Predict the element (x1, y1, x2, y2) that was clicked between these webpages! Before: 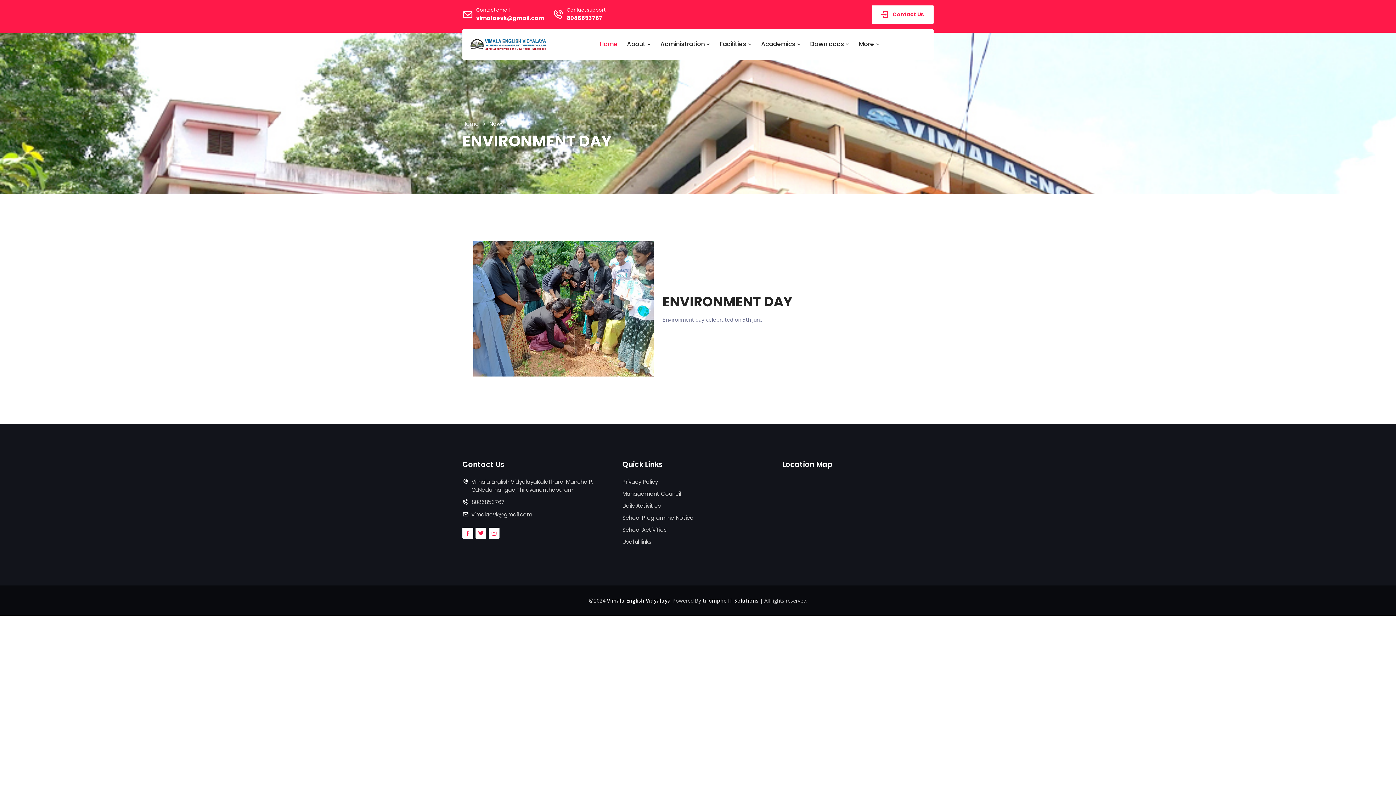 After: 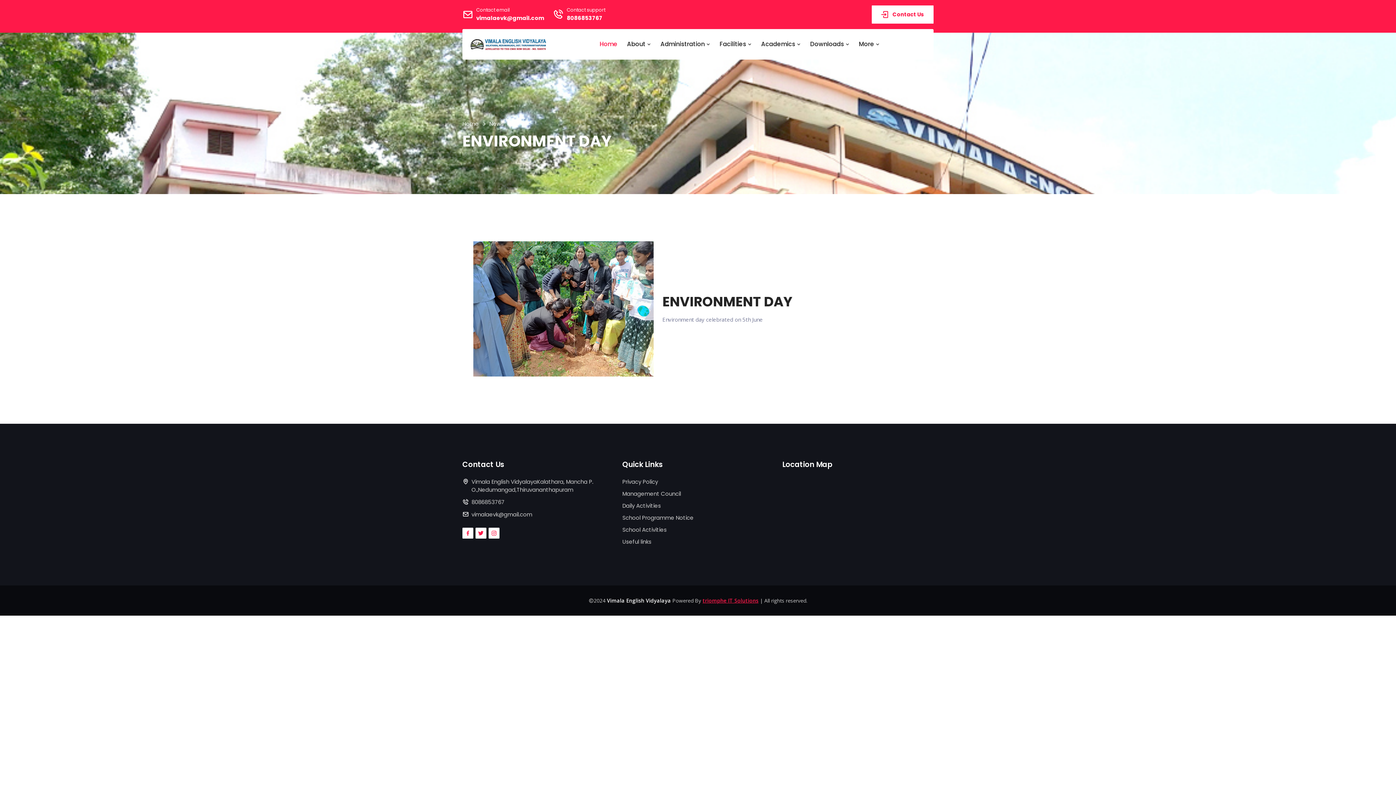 Action: bbox: (702, 596, 758, 605) label: triomphe IT Solutions